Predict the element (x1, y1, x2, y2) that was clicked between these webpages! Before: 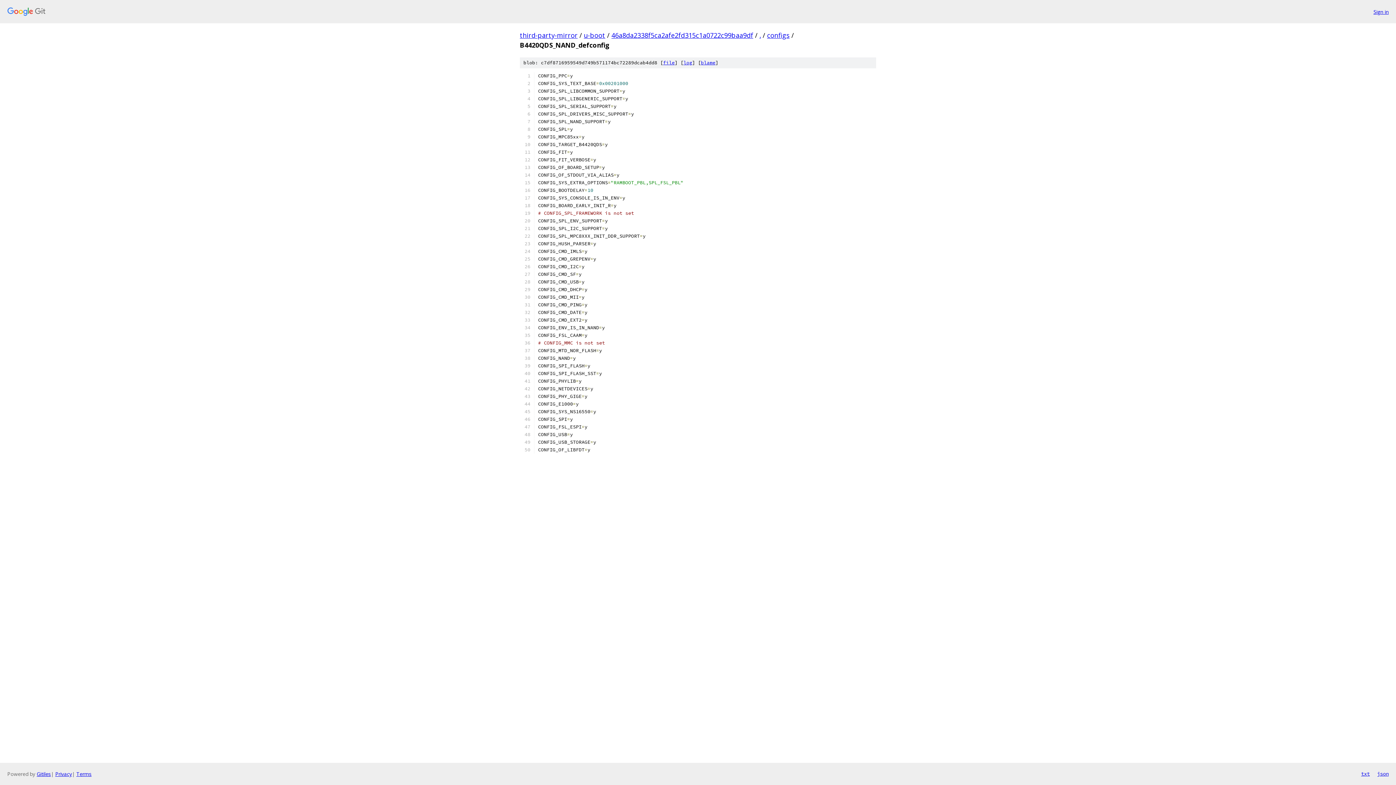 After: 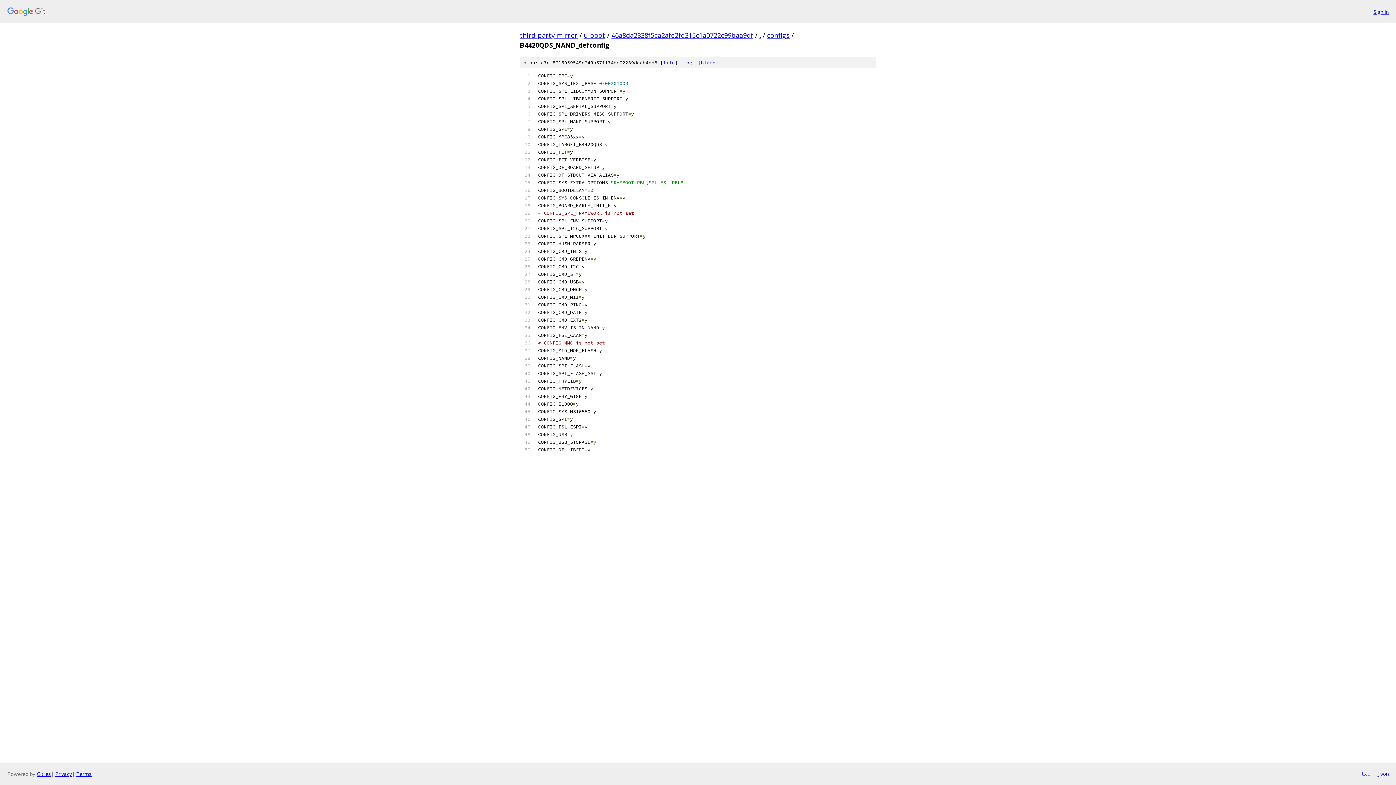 Action: label: file bbox: (663, 59, 674, 65)